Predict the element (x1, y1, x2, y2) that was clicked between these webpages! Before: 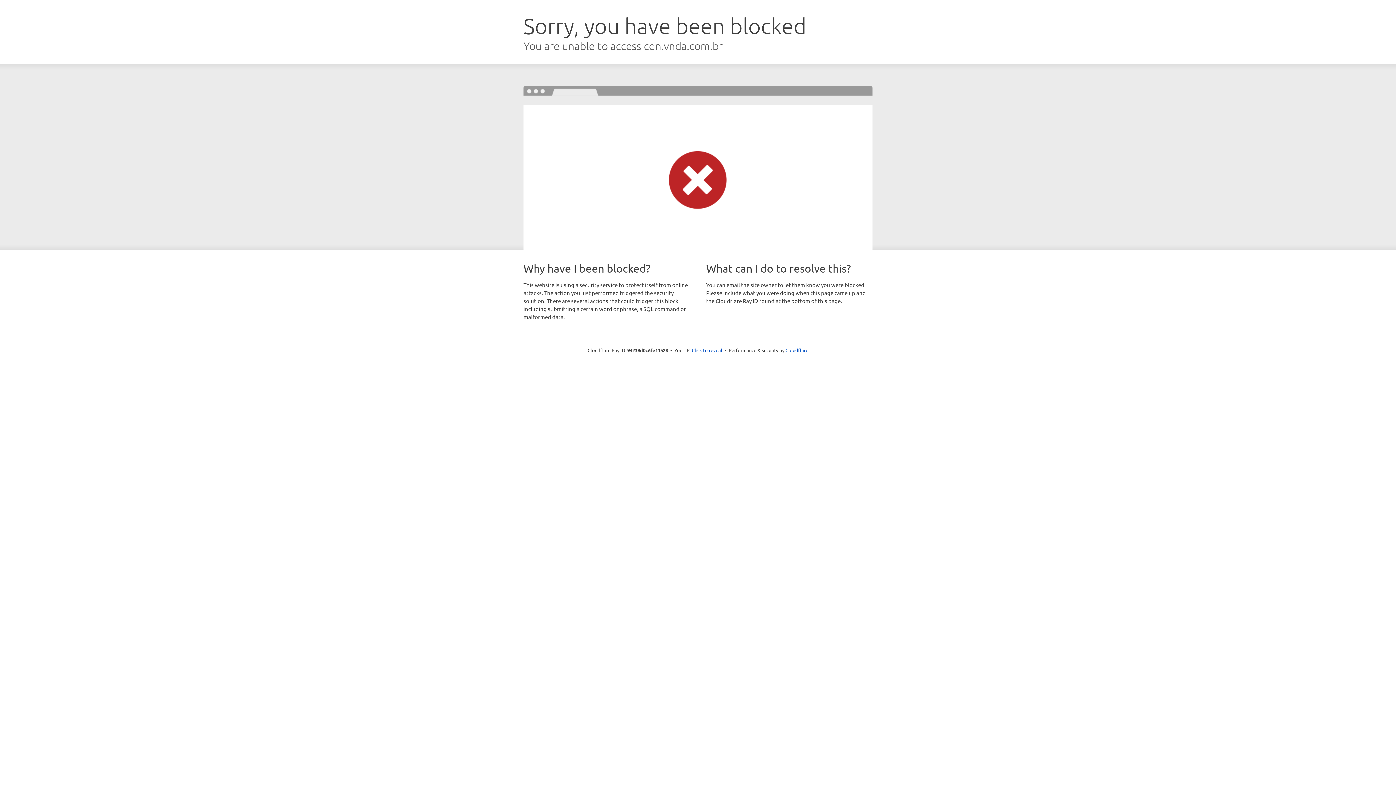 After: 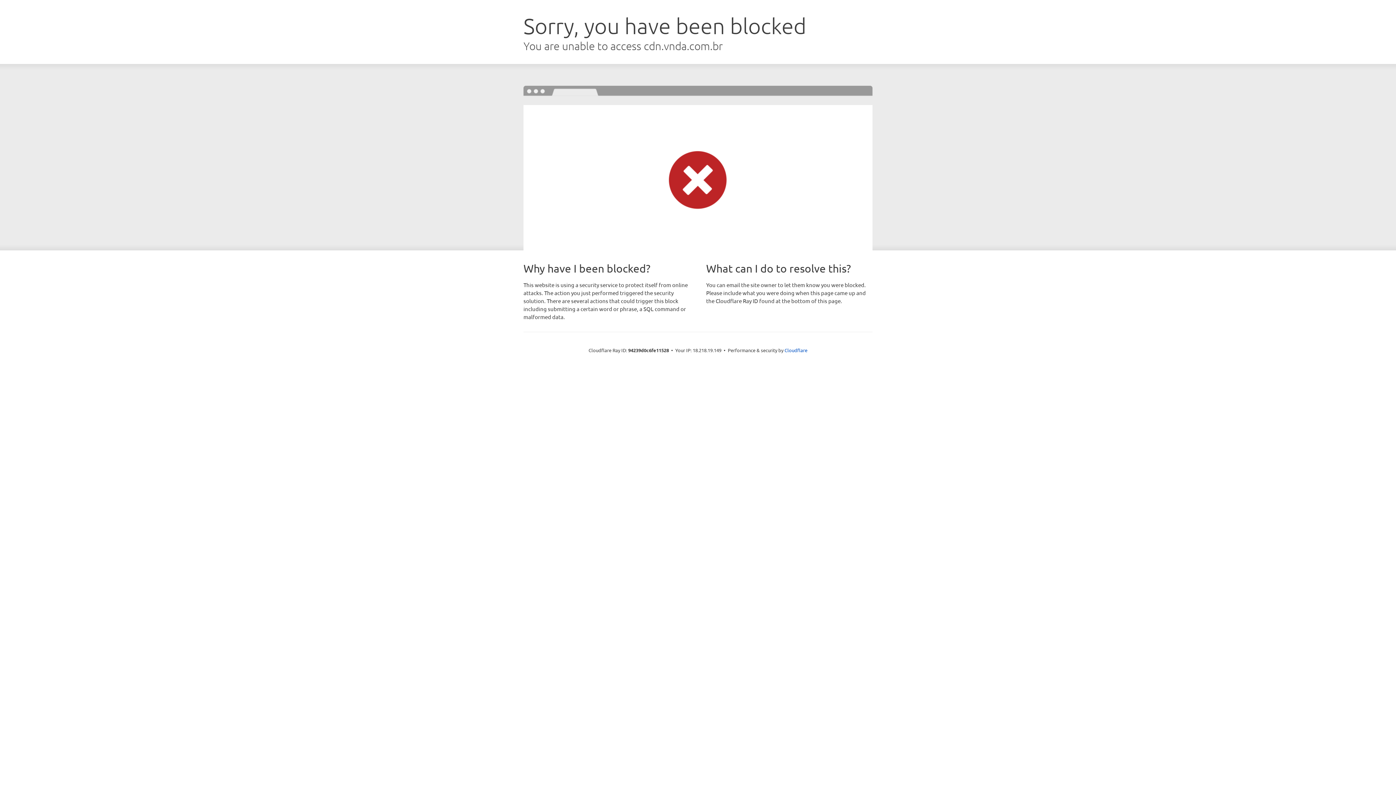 Action: label: Click to reveal bbox: (692, 346, 722, 353)